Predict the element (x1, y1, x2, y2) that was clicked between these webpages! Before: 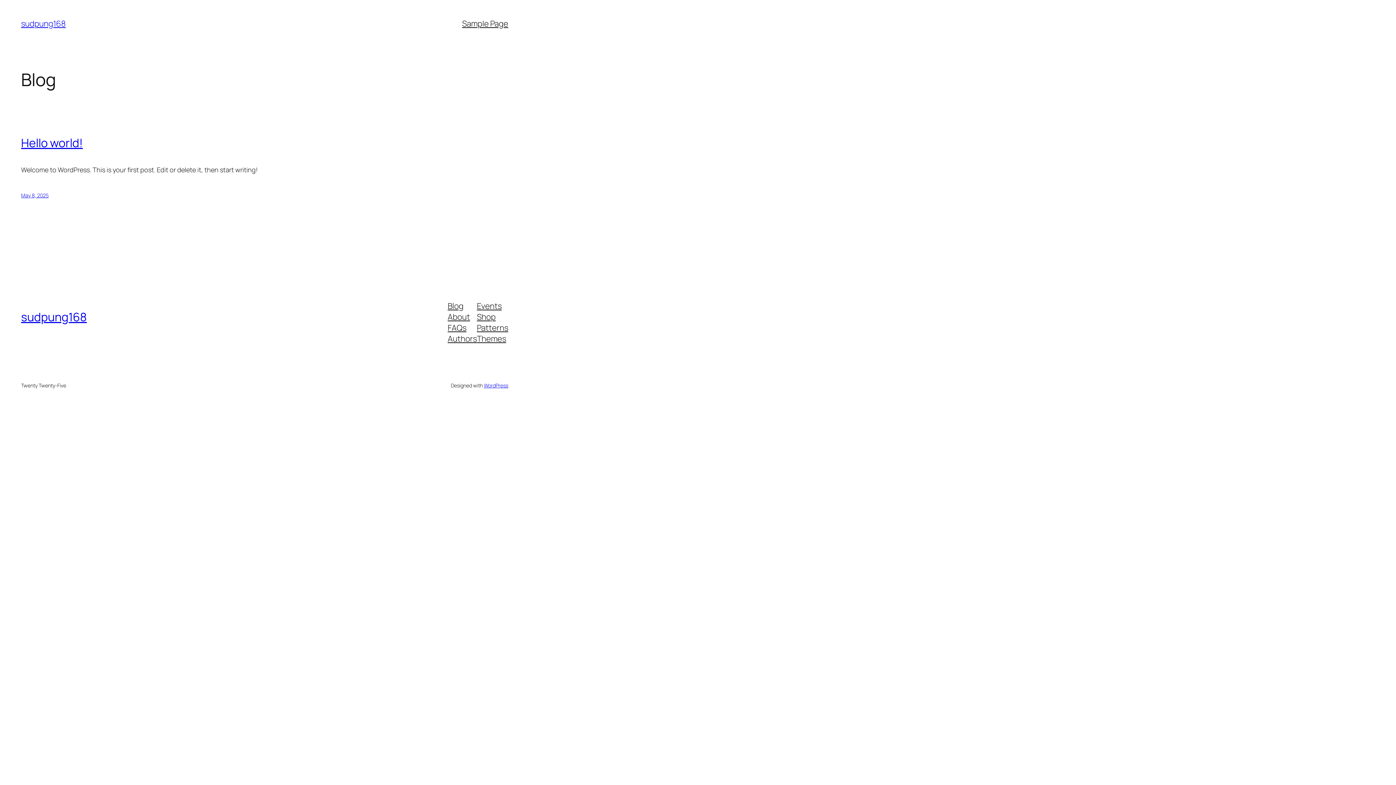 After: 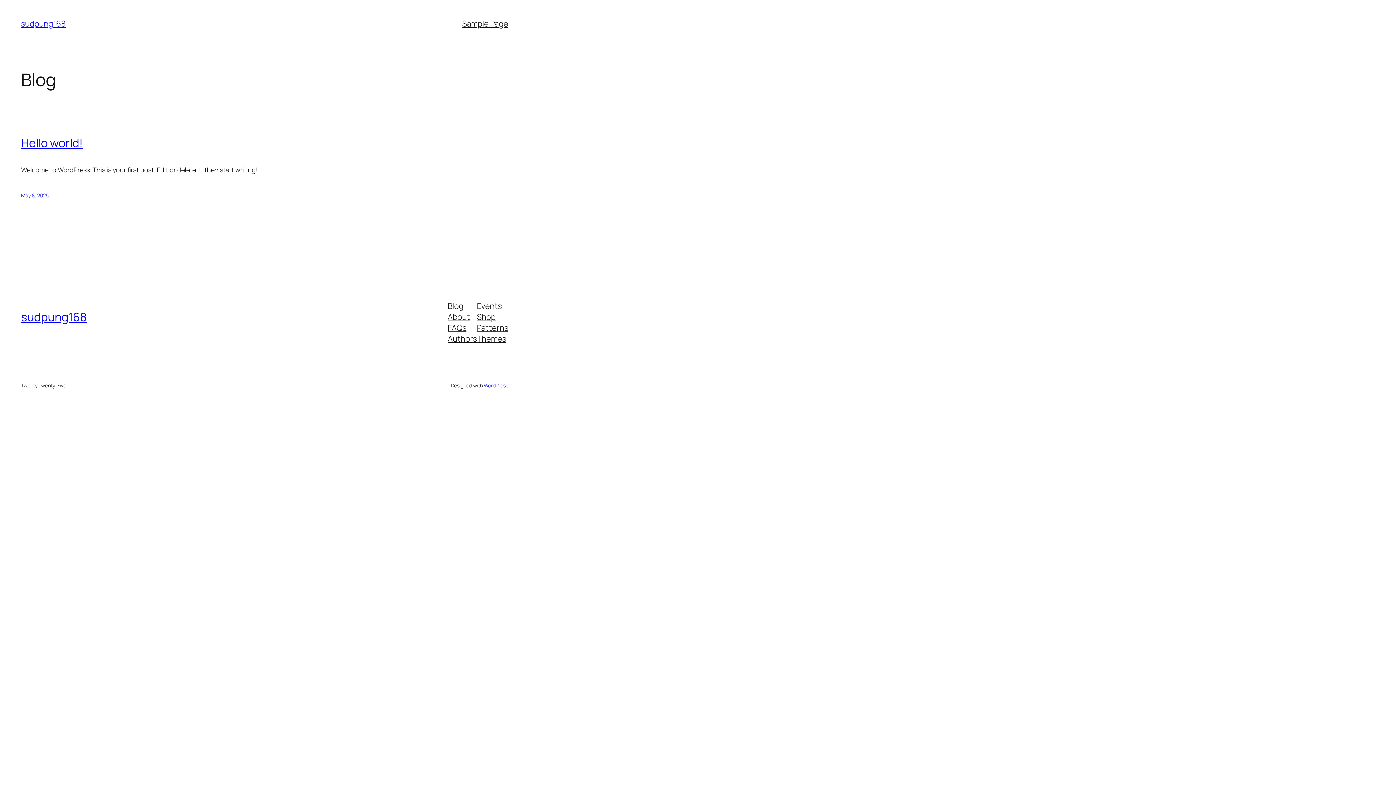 Action: label: sudpung168 bbox: (21, 309, 86, 325)